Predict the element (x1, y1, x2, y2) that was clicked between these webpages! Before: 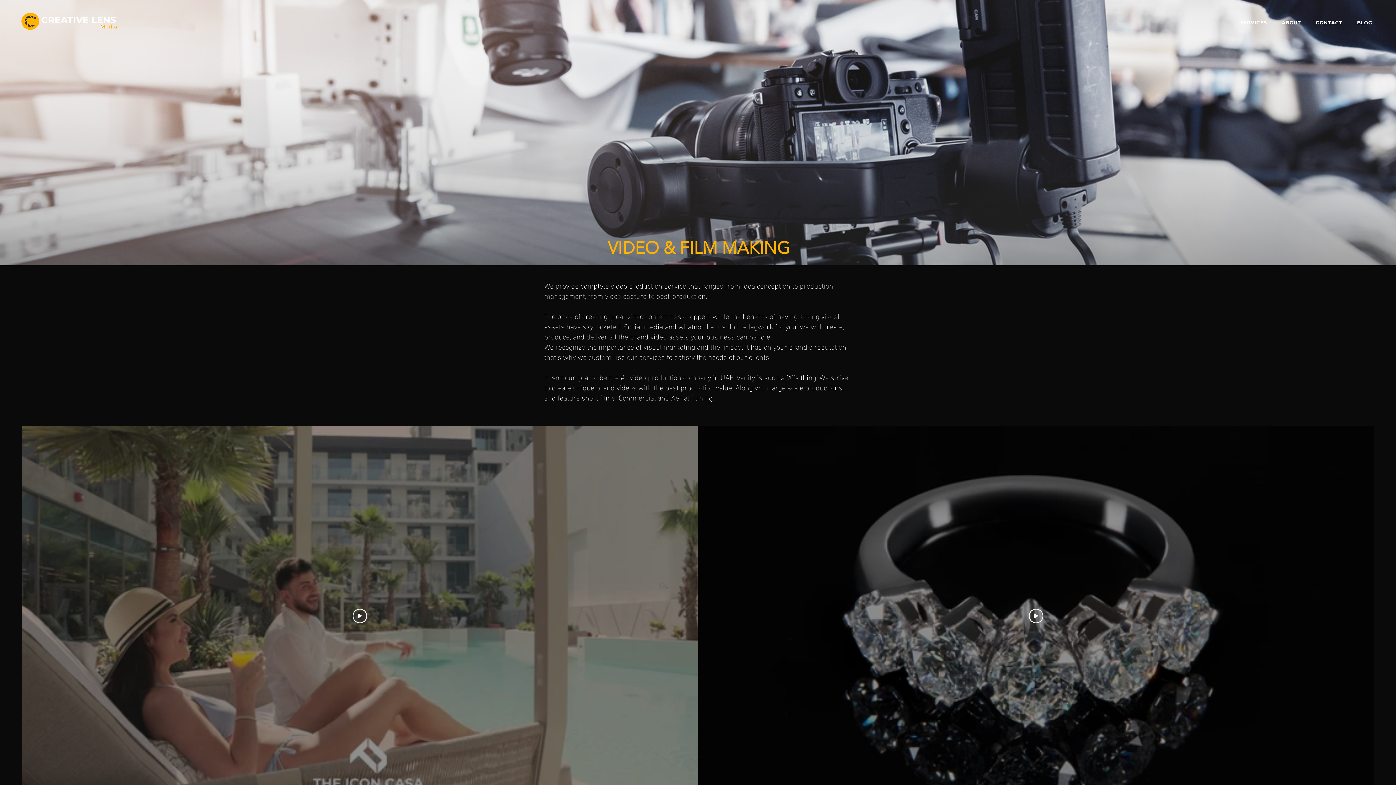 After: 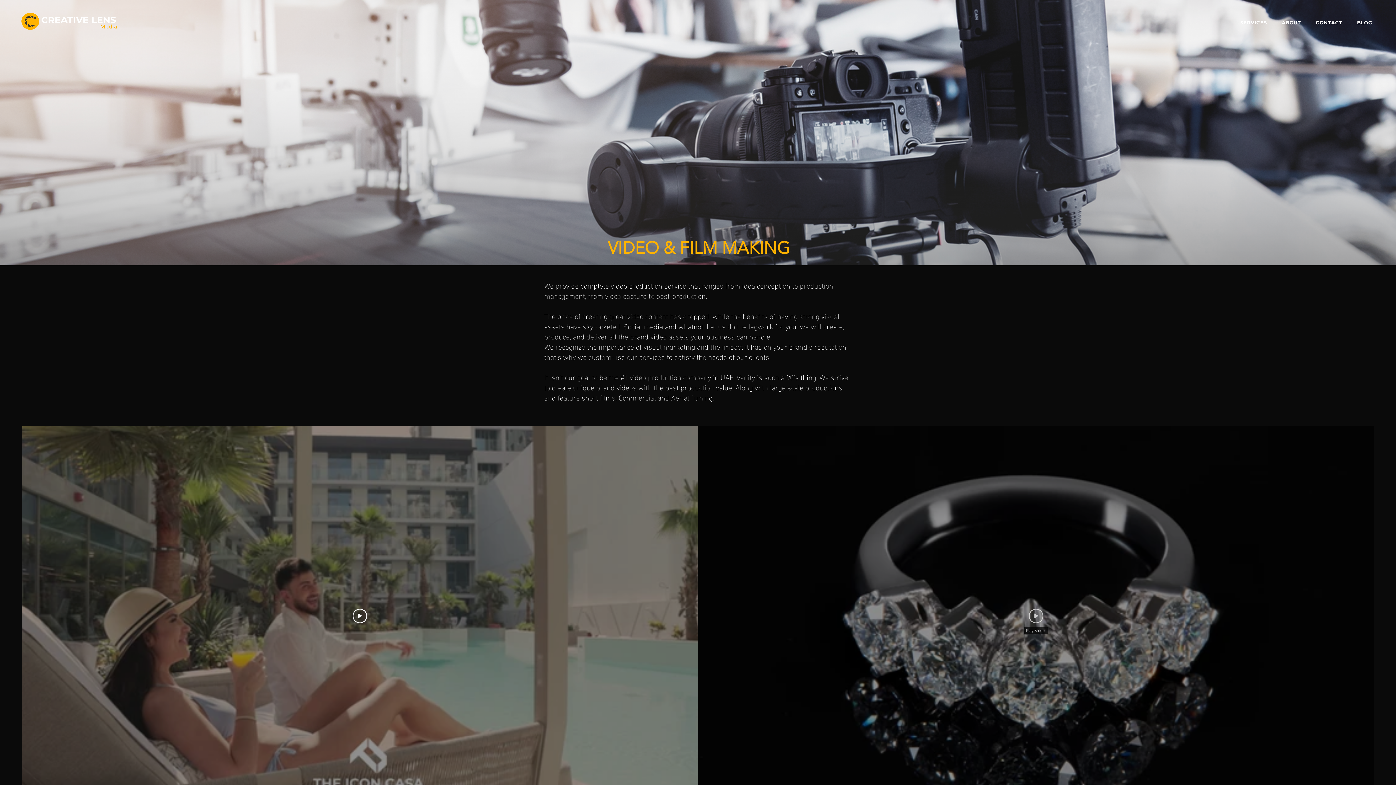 Action: bbox: (1029, 609, 1043, 623) label: Play Video